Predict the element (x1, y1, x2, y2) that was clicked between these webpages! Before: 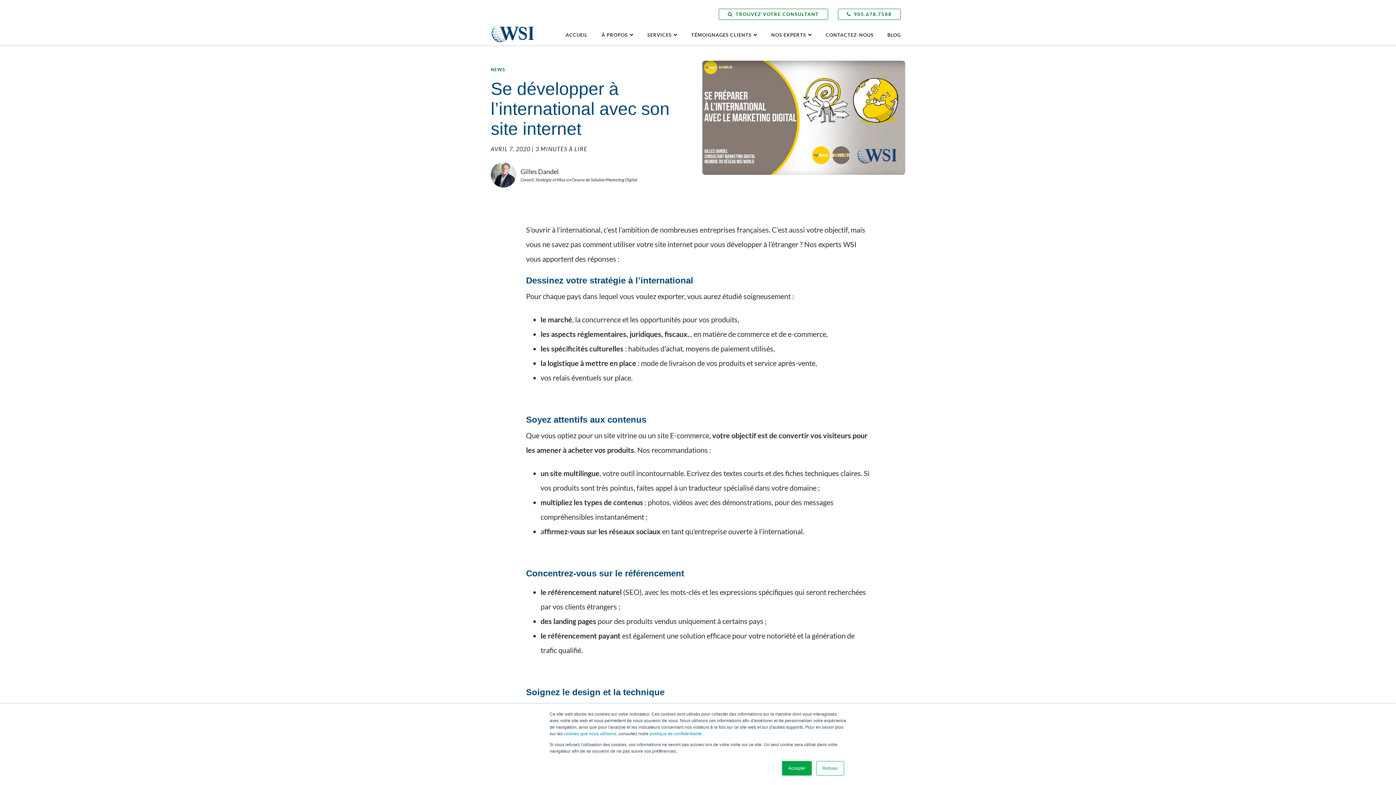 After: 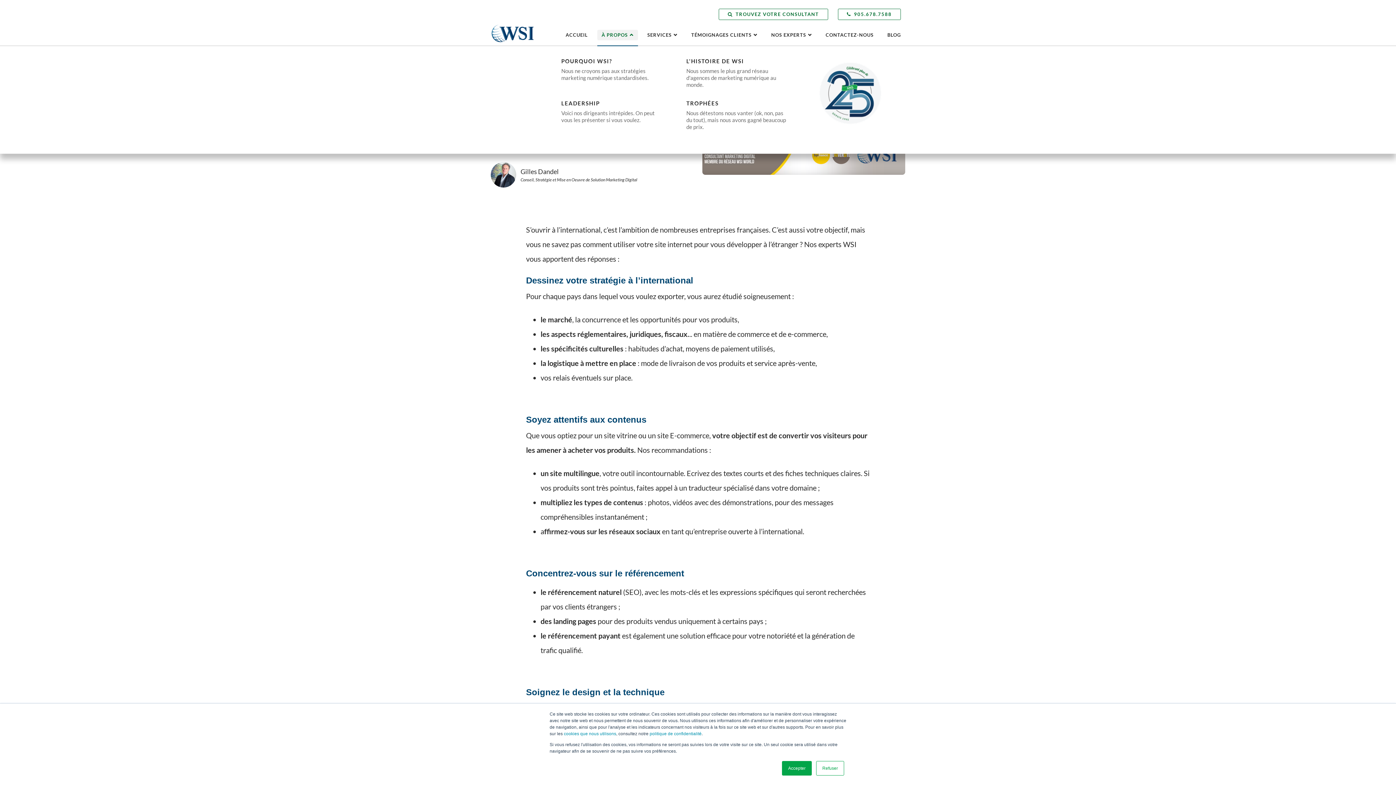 Action: label: À PROPOS bbox: (597, 29, 638, 40)